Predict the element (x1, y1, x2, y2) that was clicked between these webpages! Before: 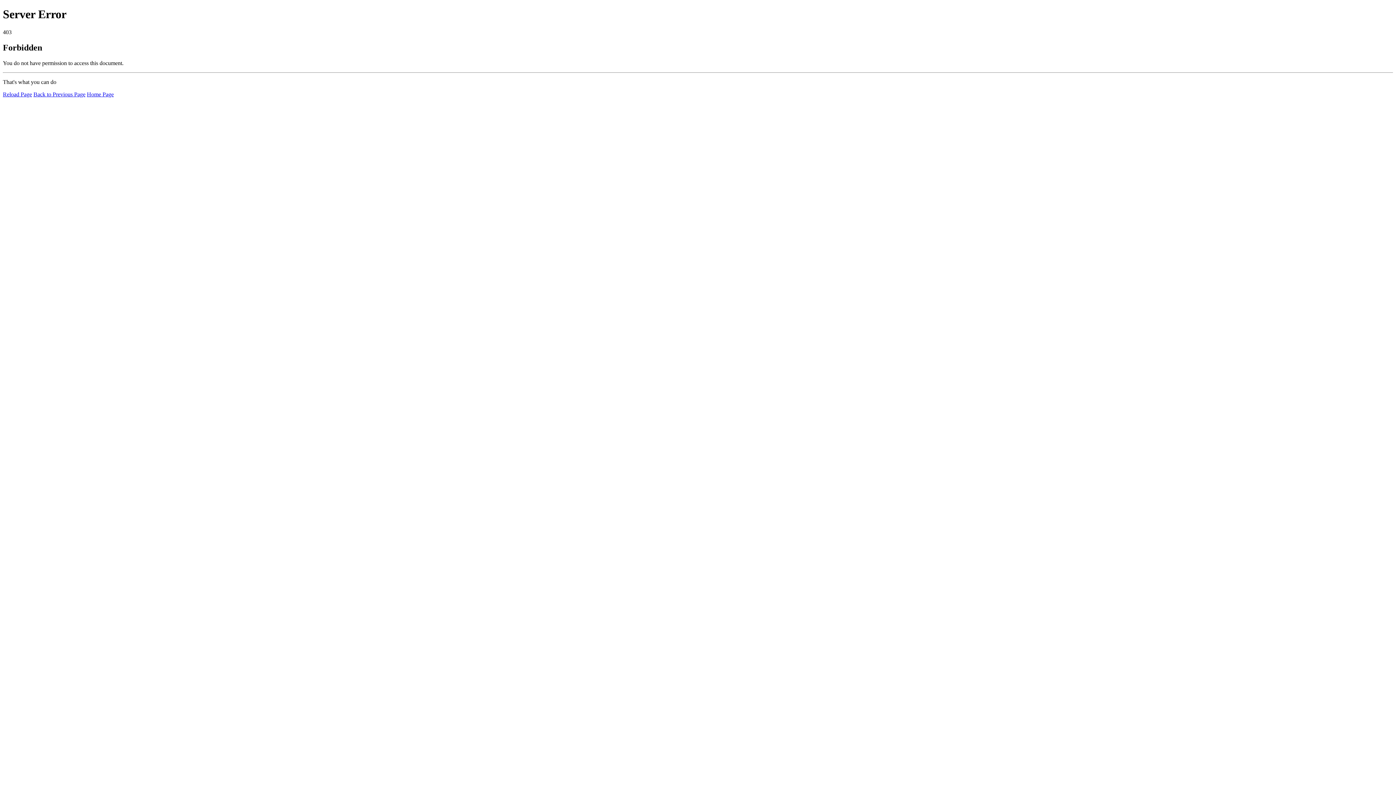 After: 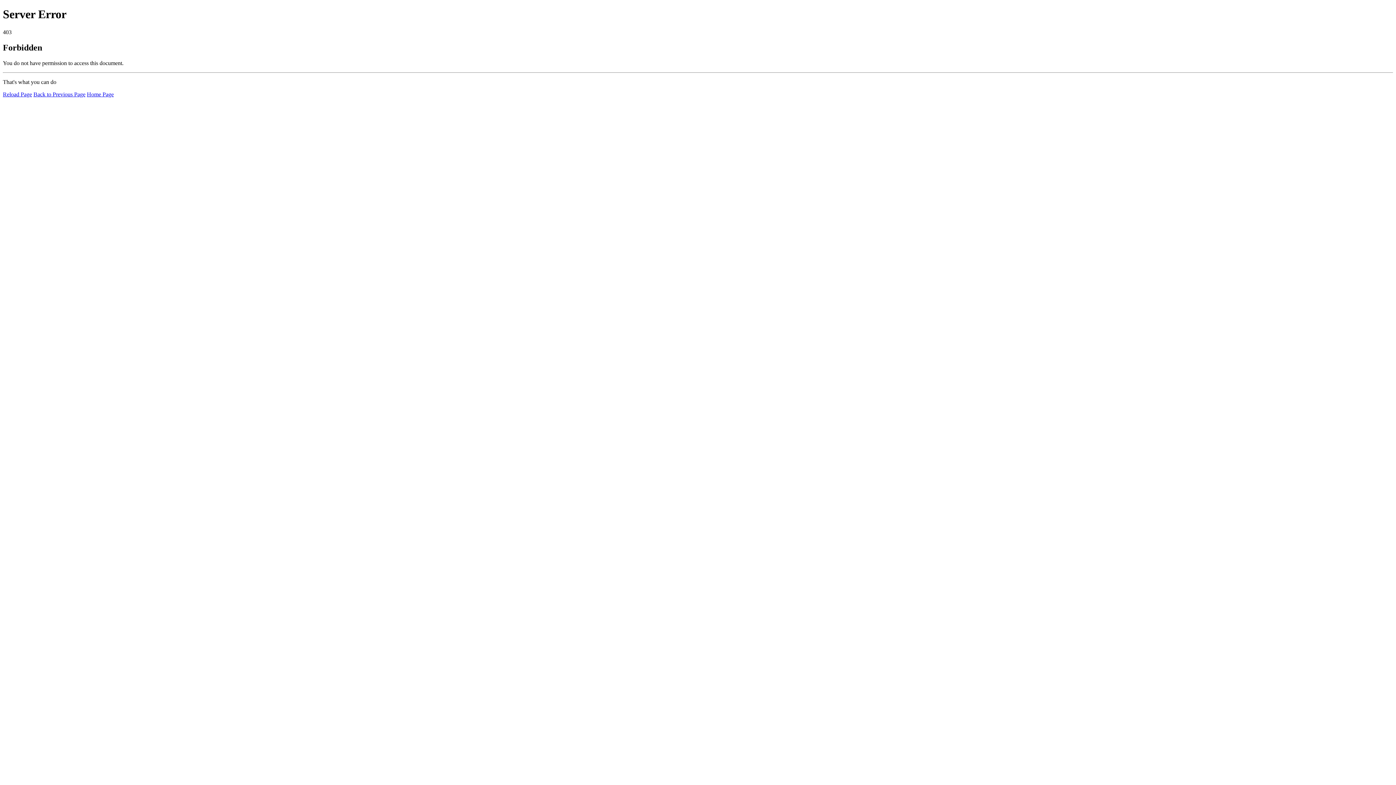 Action: bbox: (2, 91, 32, 97) label: Reload Page